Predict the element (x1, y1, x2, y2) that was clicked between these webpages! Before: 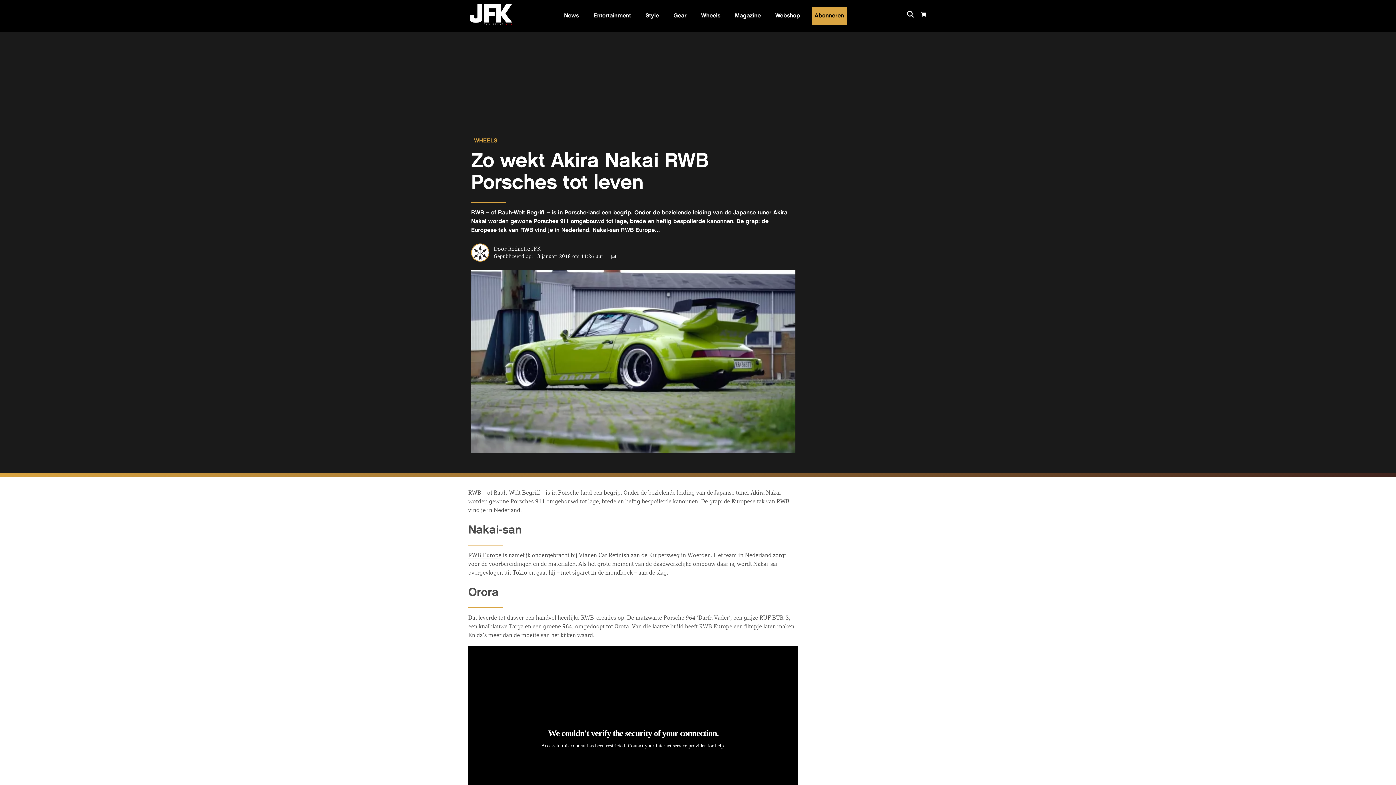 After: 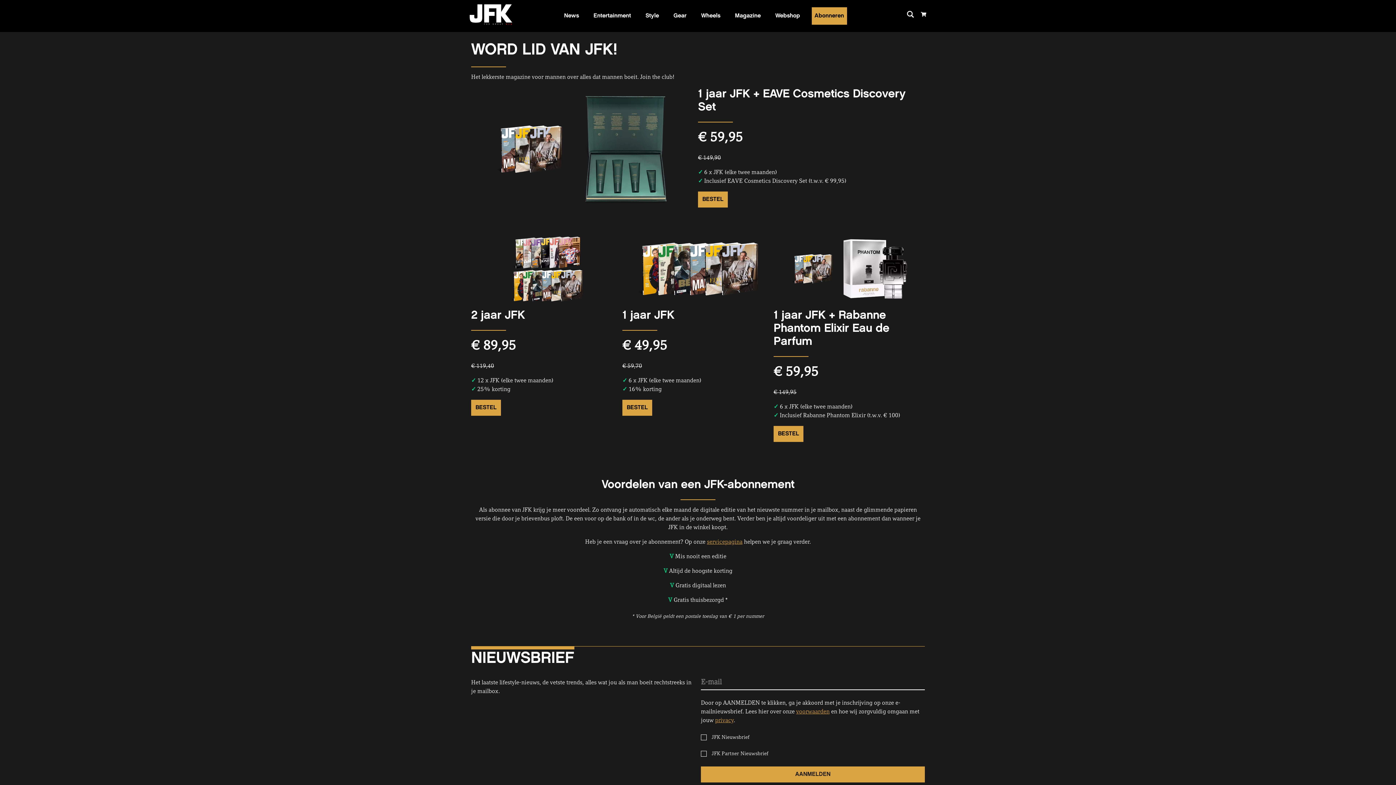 Action: bbox: (814, 7, 844, 24) label: Abonneren